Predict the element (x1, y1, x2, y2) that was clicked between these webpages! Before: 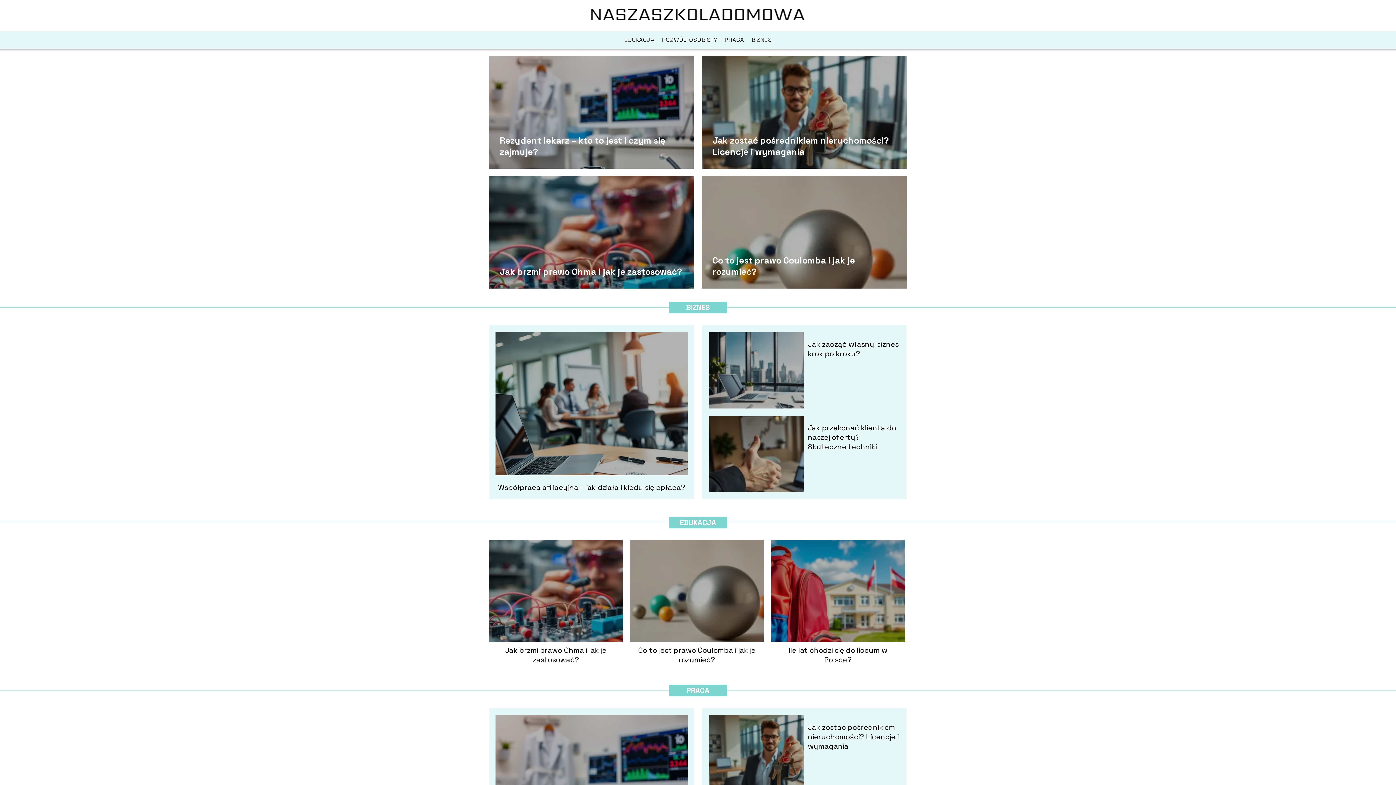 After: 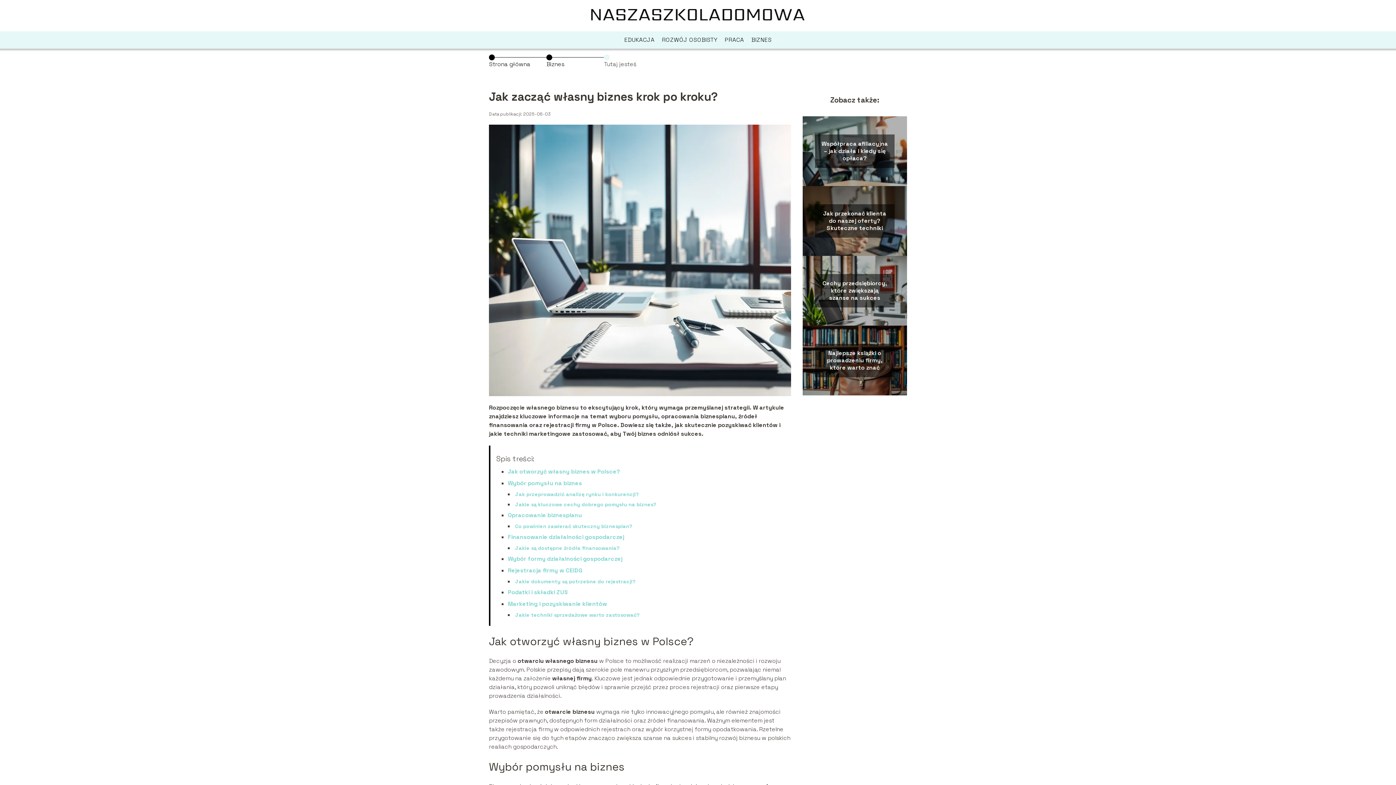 Action: bbox: (709, 332, 804, 408)